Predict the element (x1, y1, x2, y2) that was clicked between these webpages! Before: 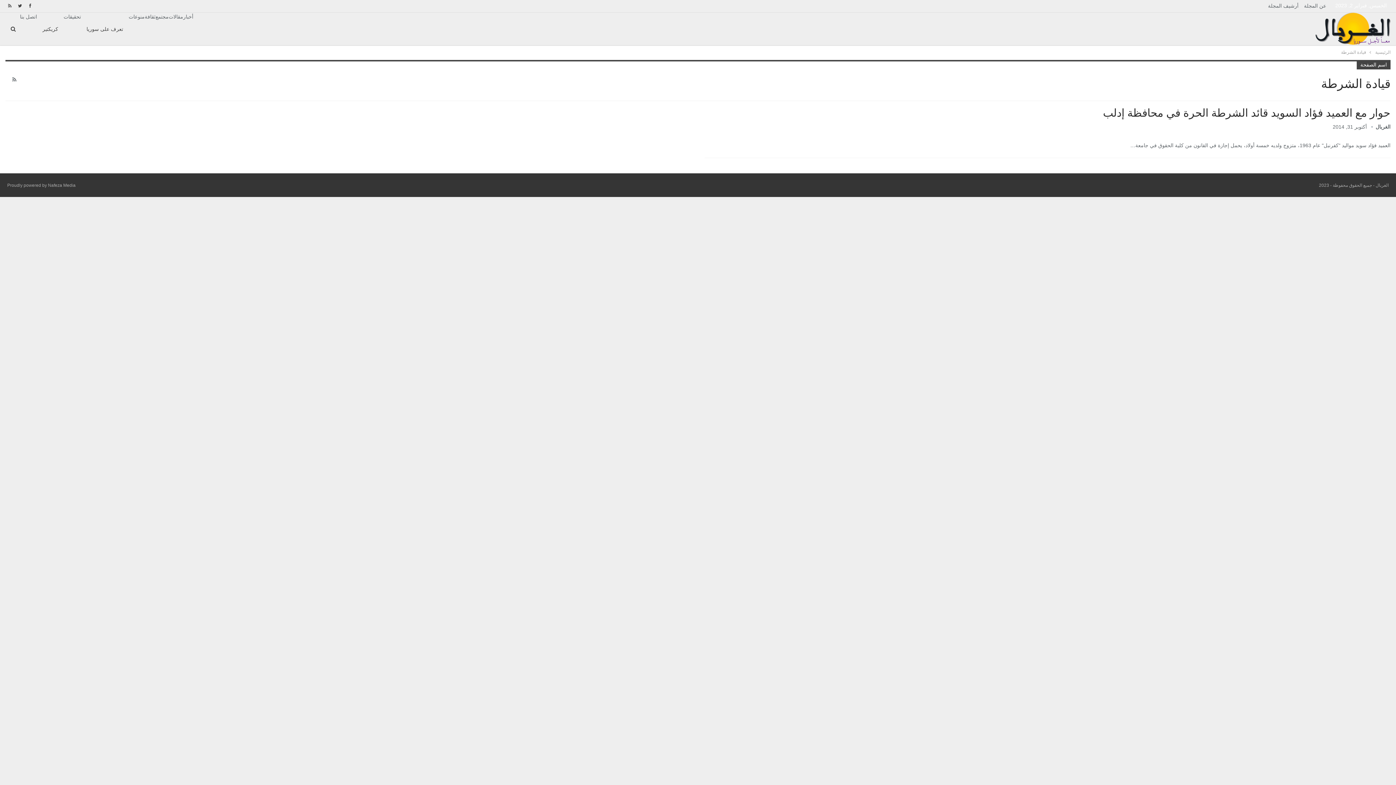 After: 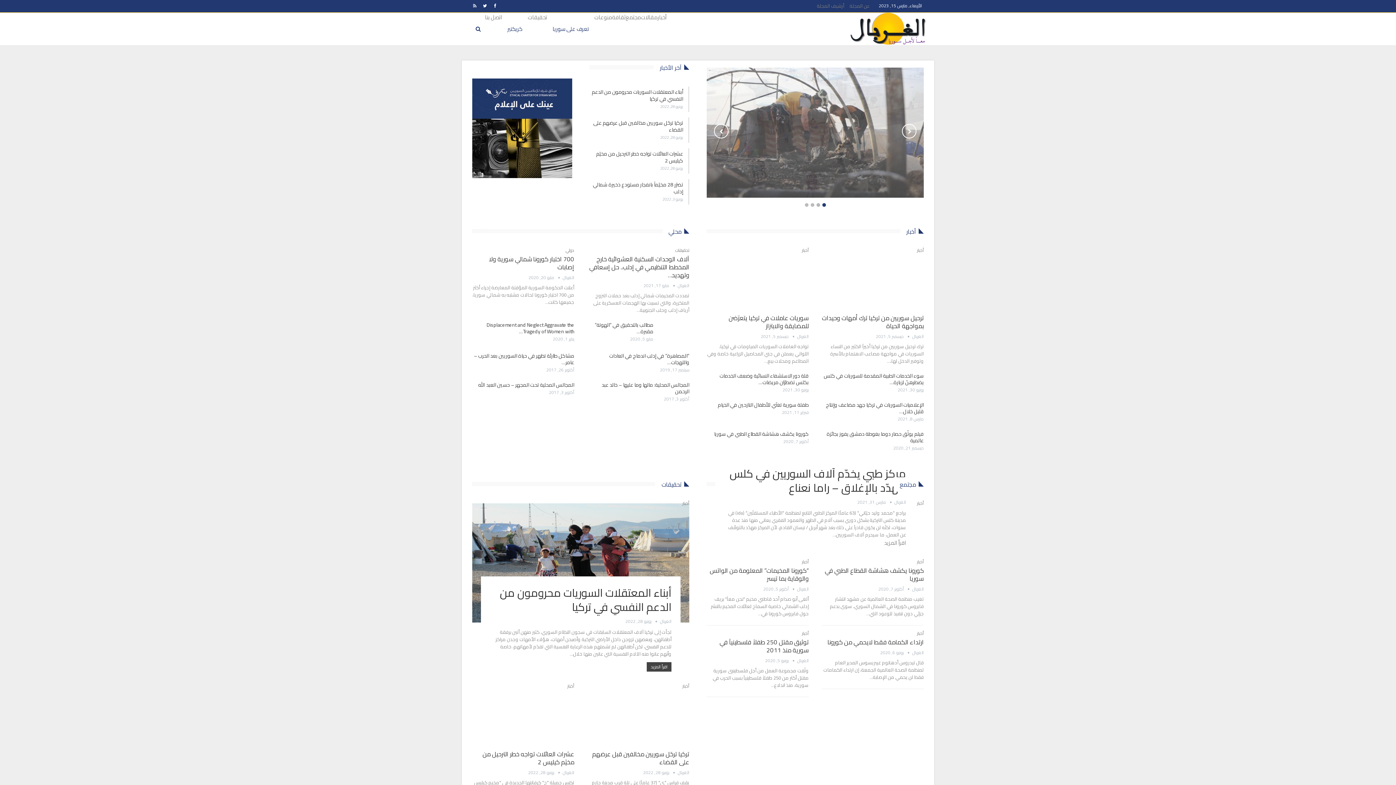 Action: bbox: (1068, 12, 1390, 44)